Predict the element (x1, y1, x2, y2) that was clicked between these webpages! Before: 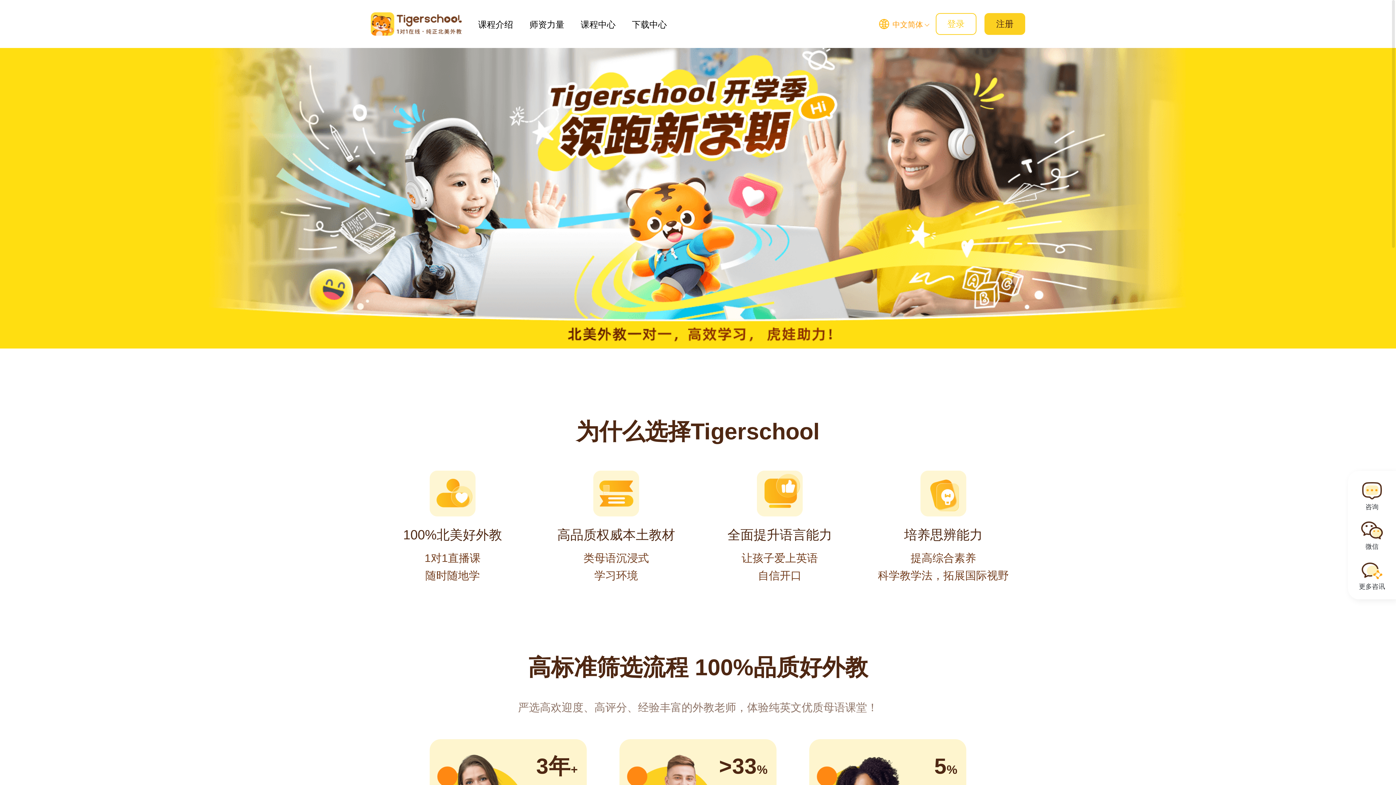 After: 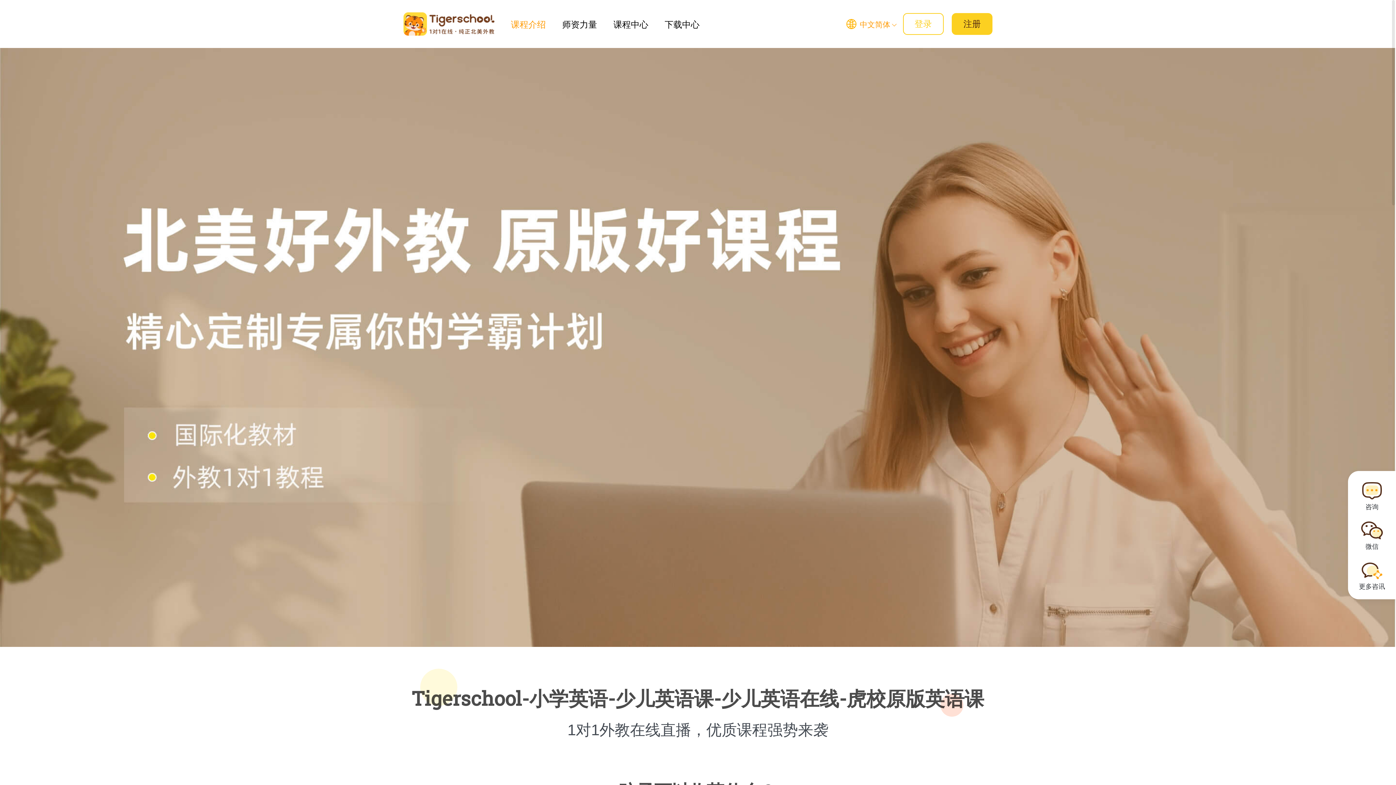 Action: bbox: (478, 19, 513, 29) label: 课程介绍